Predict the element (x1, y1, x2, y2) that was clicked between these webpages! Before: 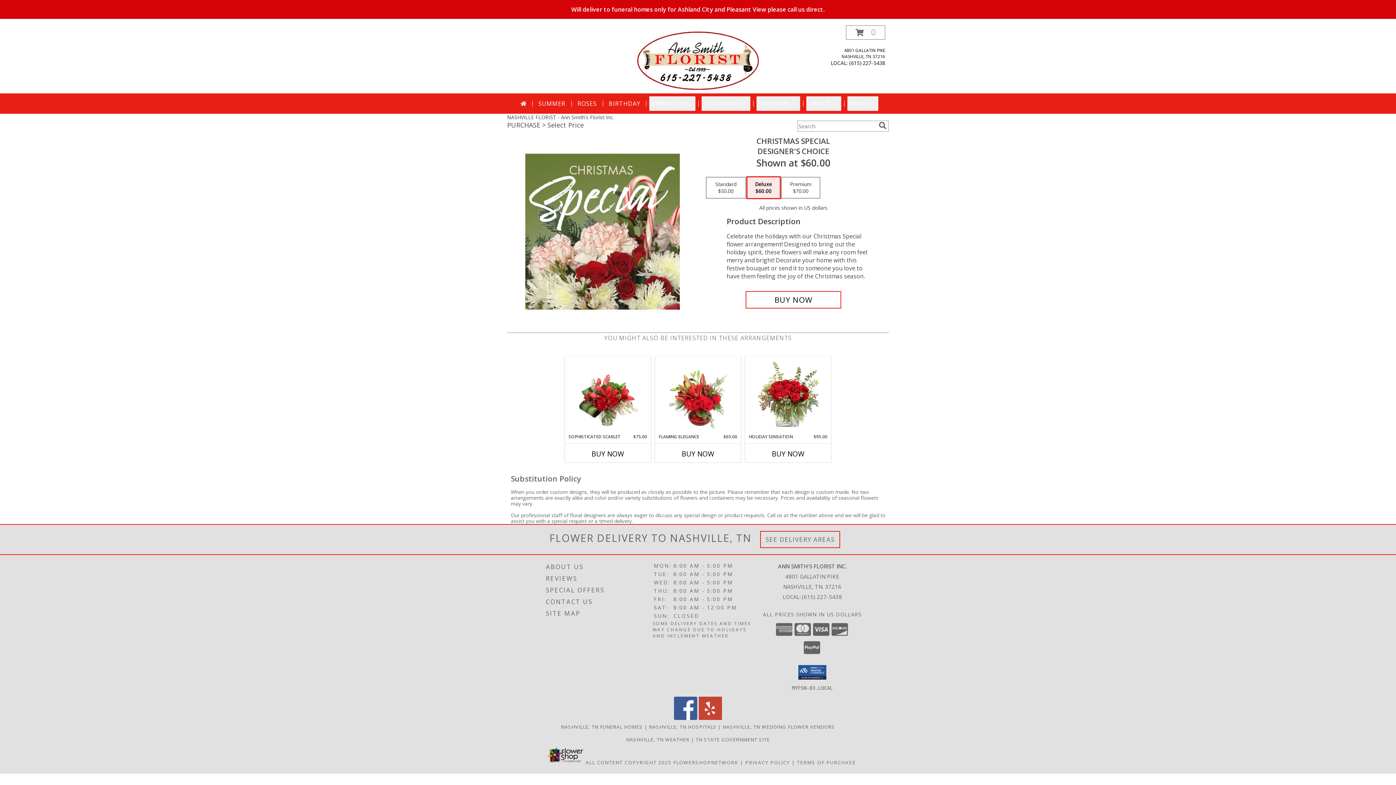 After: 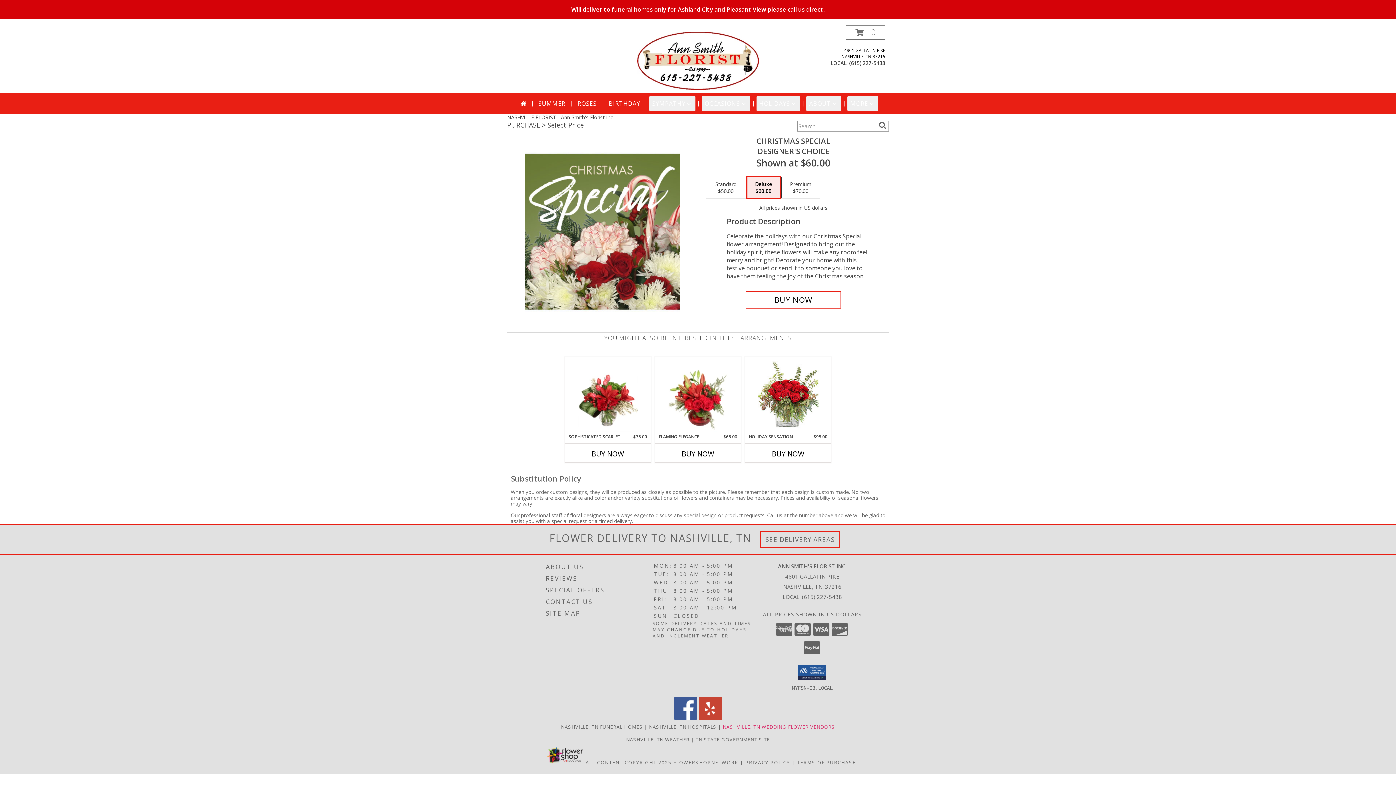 Action: bbox: (722, 723, 835, 730) label: Nashville, TN Wedding Flower Vendors (opens in new window)